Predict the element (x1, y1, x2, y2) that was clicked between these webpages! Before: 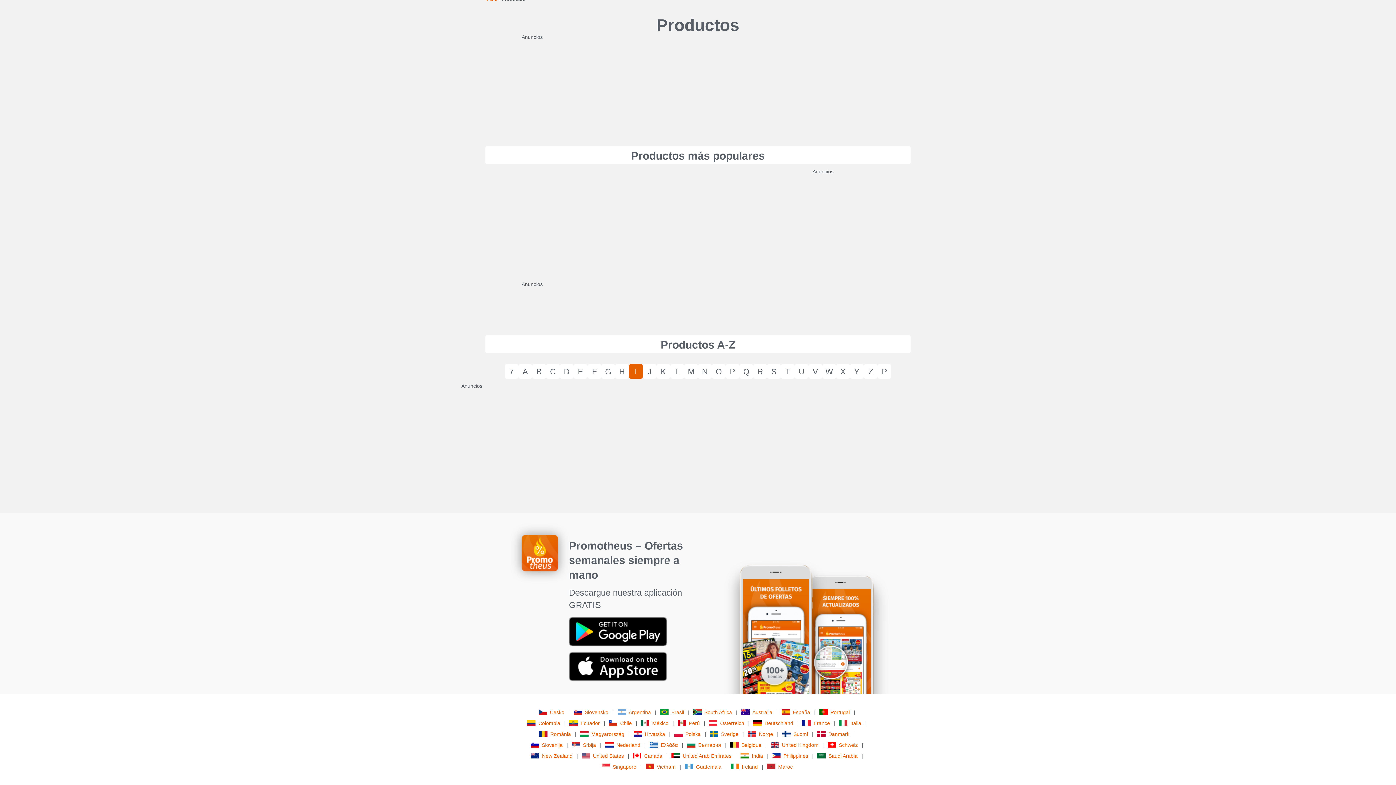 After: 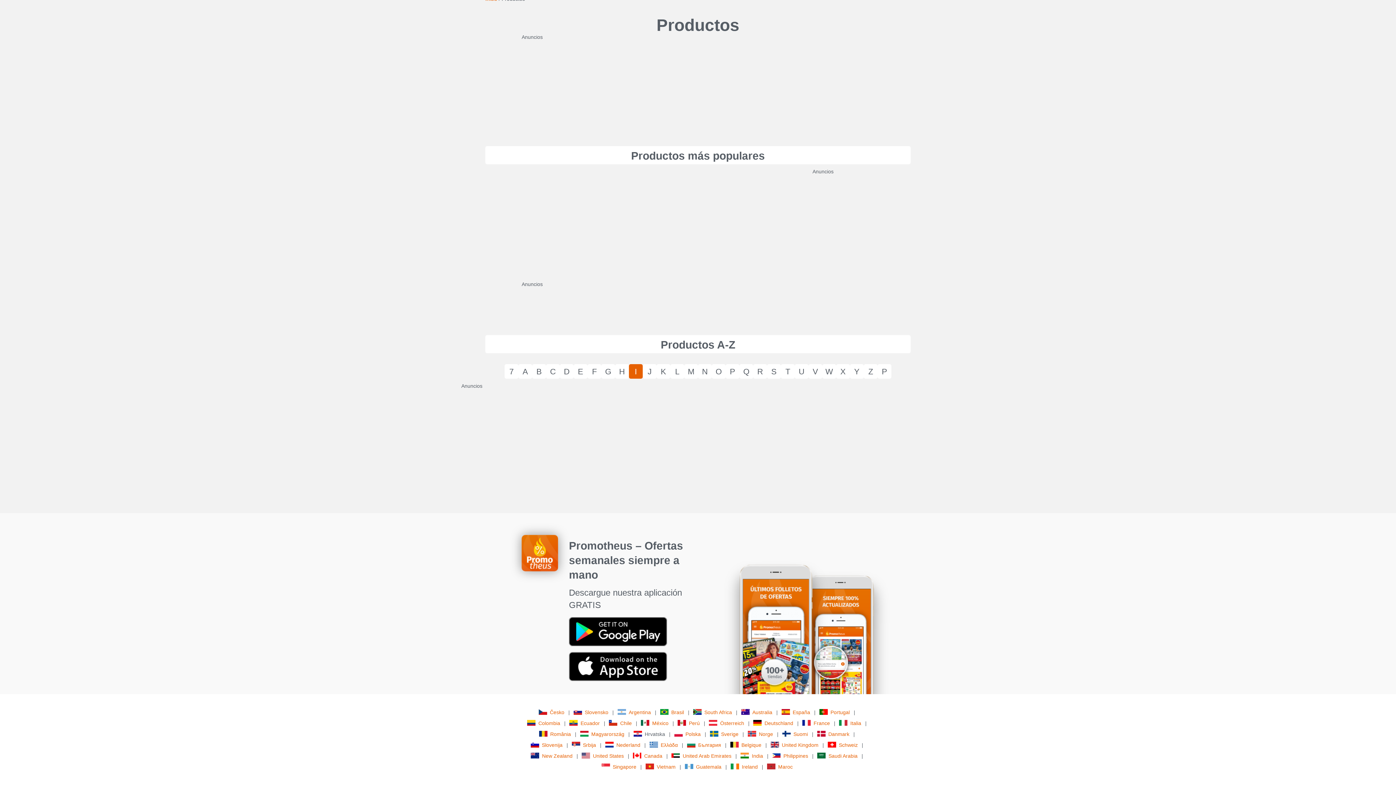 Action: label: Hrvatska bbox: (633, 730, 667, 738)